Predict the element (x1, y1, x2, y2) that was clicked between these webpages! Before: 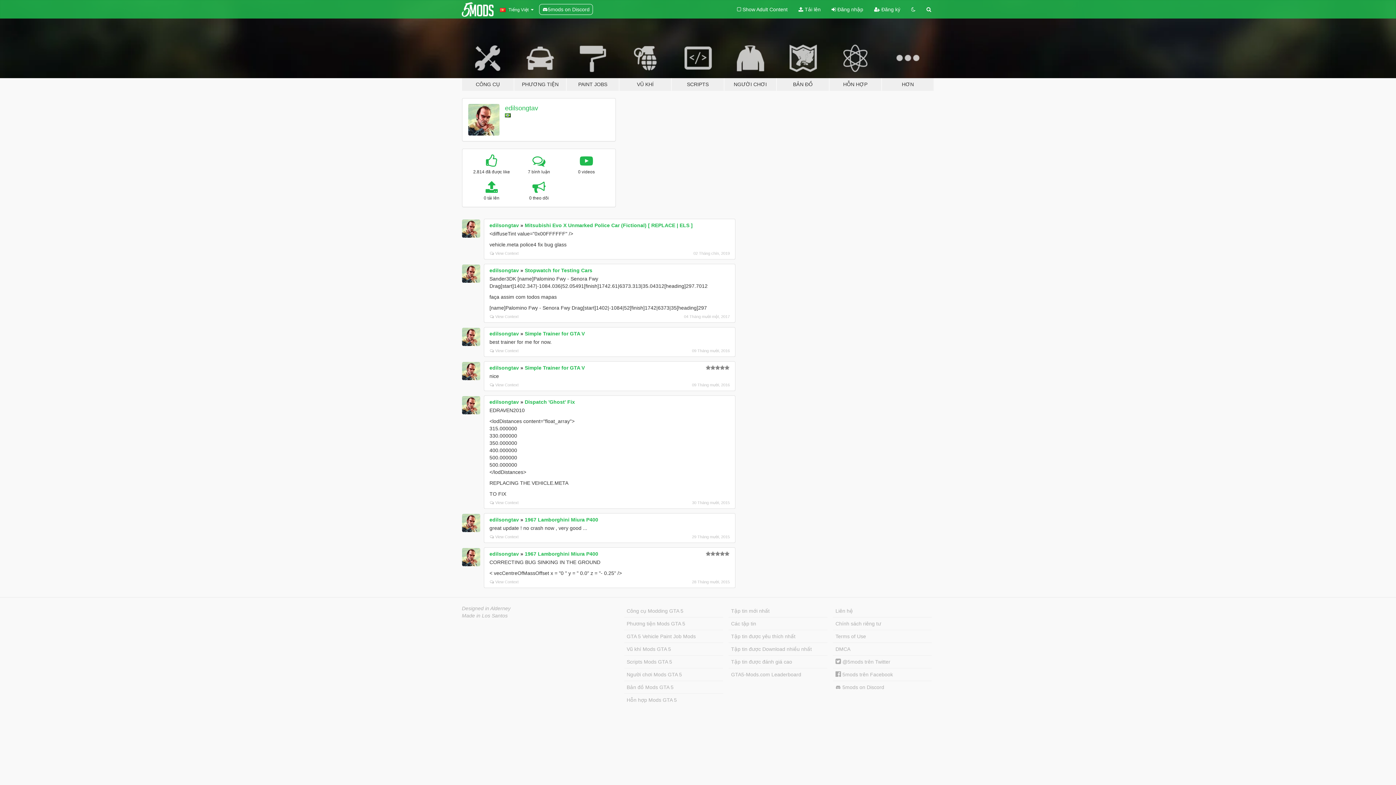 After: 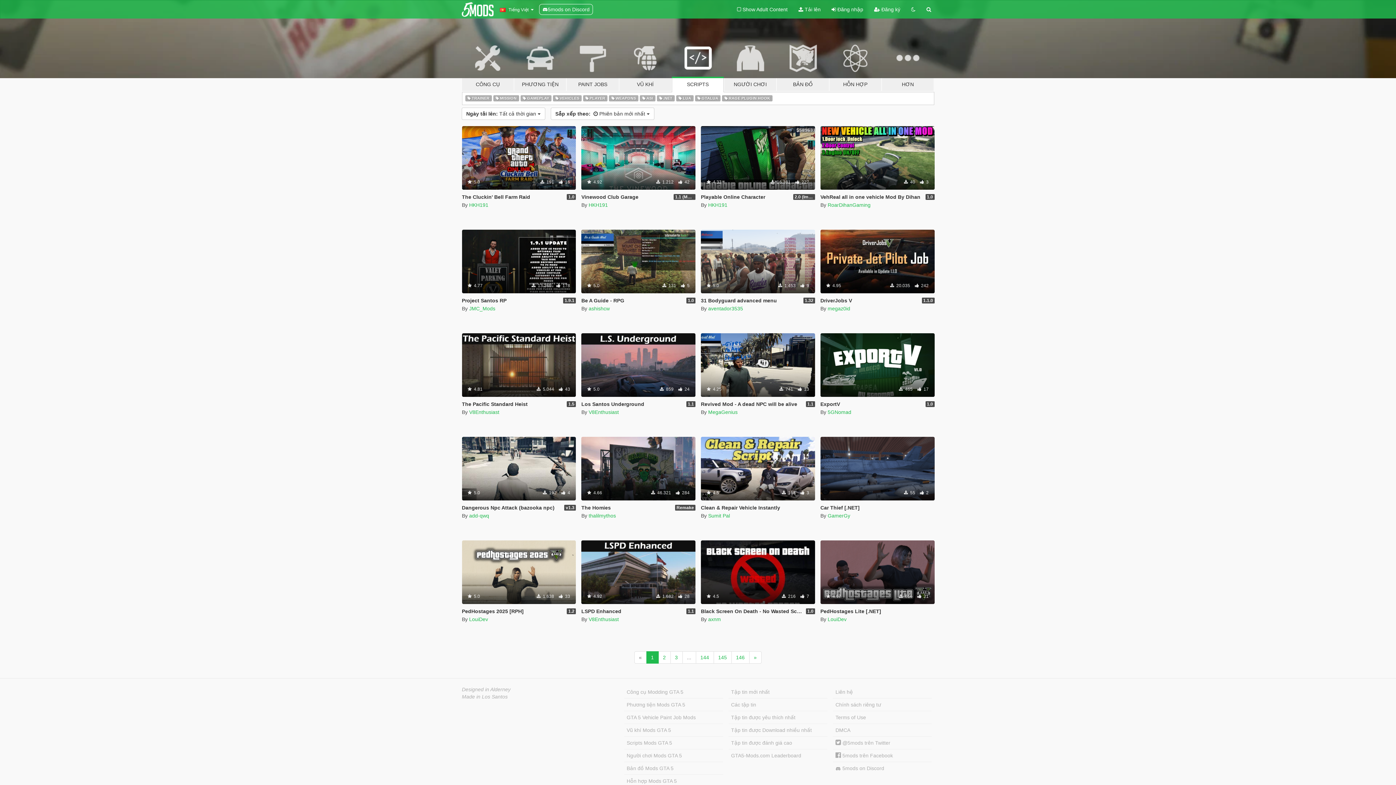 Action: label: SCRIPTS bbox: (671, 34, 724, 91)